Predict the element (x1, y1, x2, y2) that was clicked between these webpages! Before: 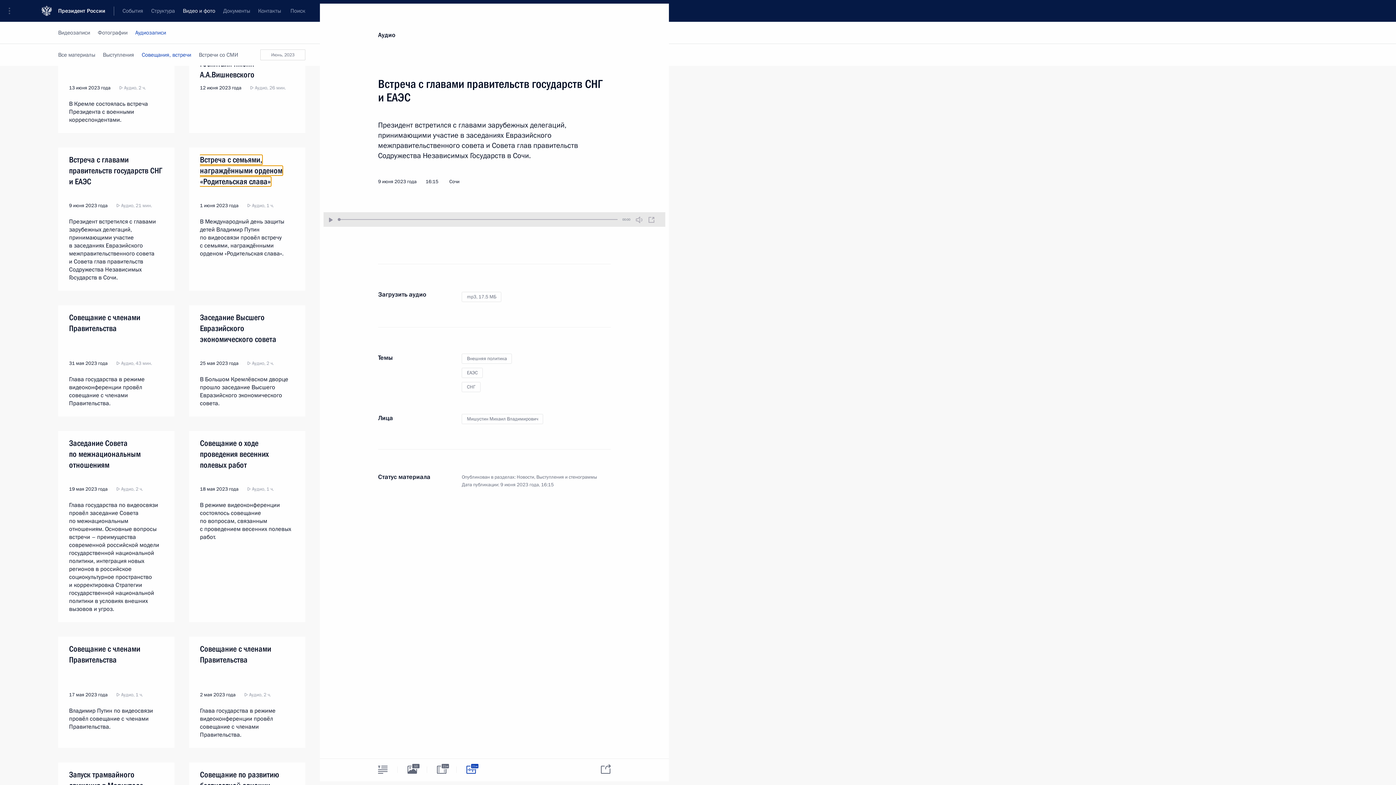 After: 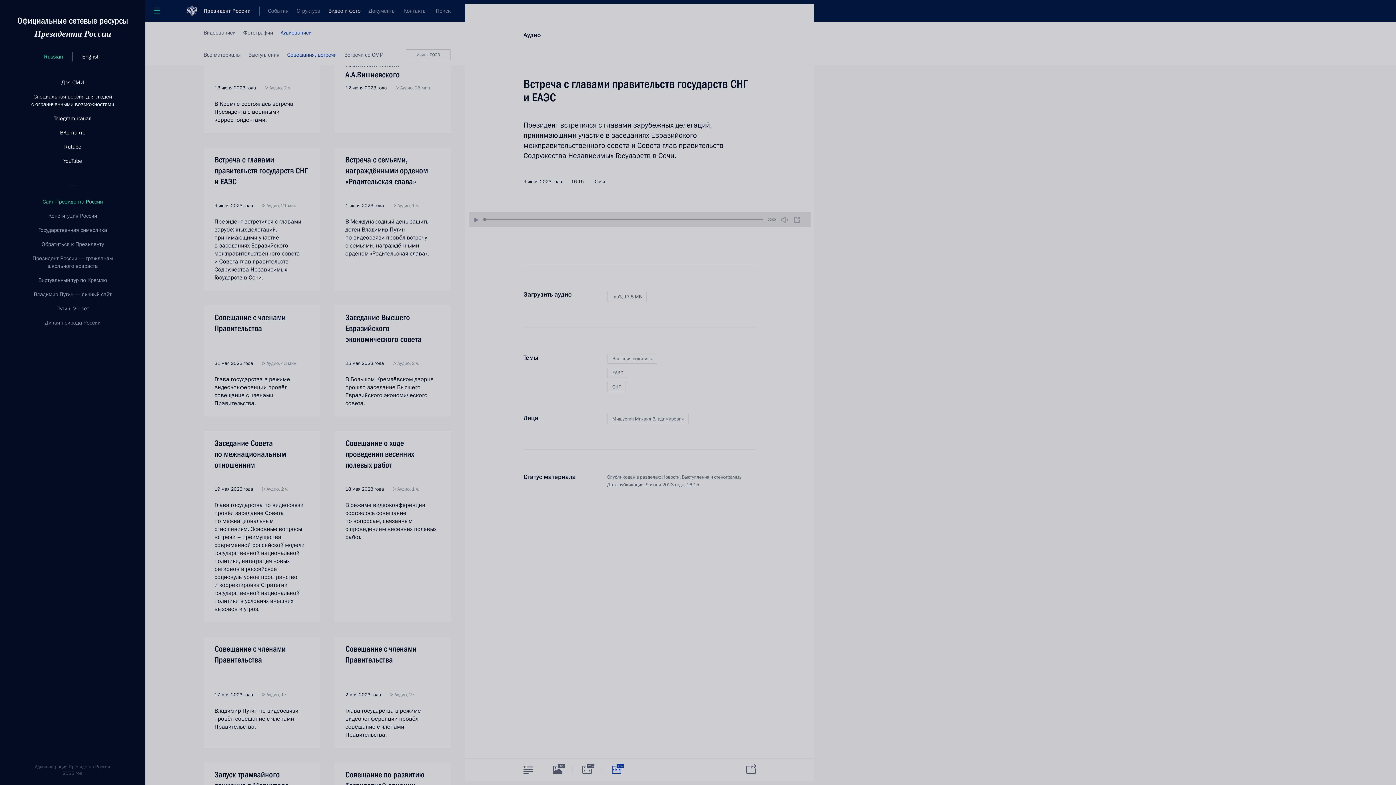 Action: label: Меню портала bbox: (0, 0, 24, 21)